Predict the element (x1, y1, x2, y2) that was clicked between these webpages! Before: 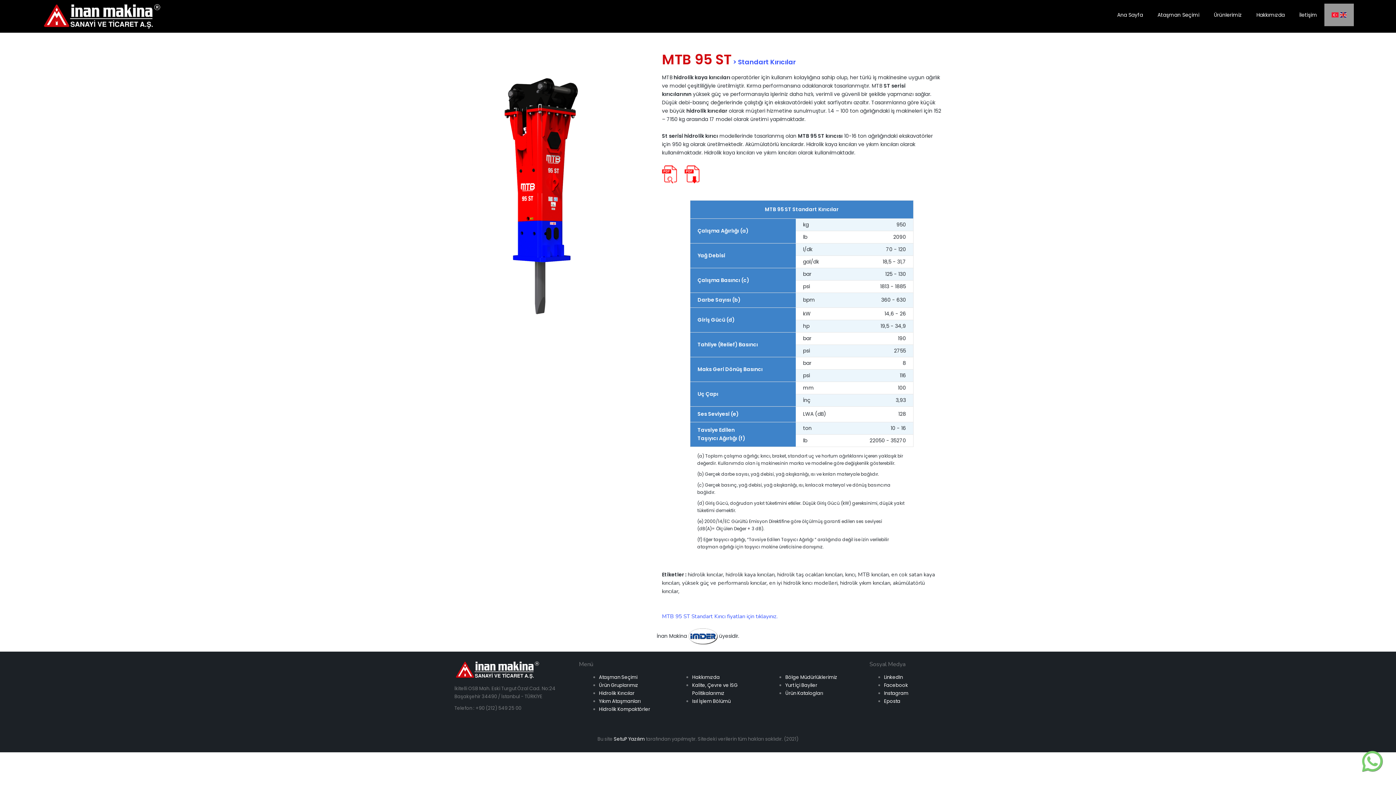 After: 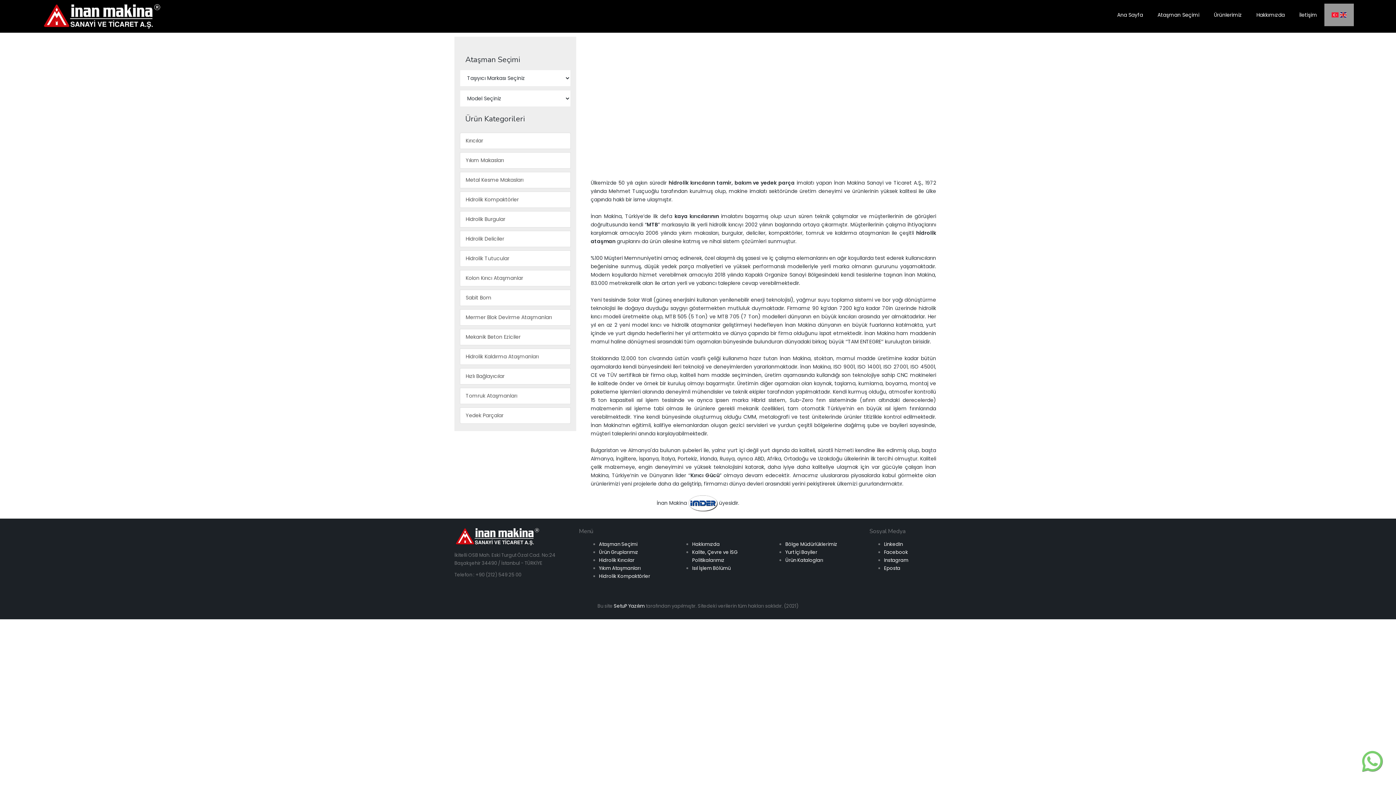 Action: bbox: (1249, 3, 1292, 26) label: Hakkımızda